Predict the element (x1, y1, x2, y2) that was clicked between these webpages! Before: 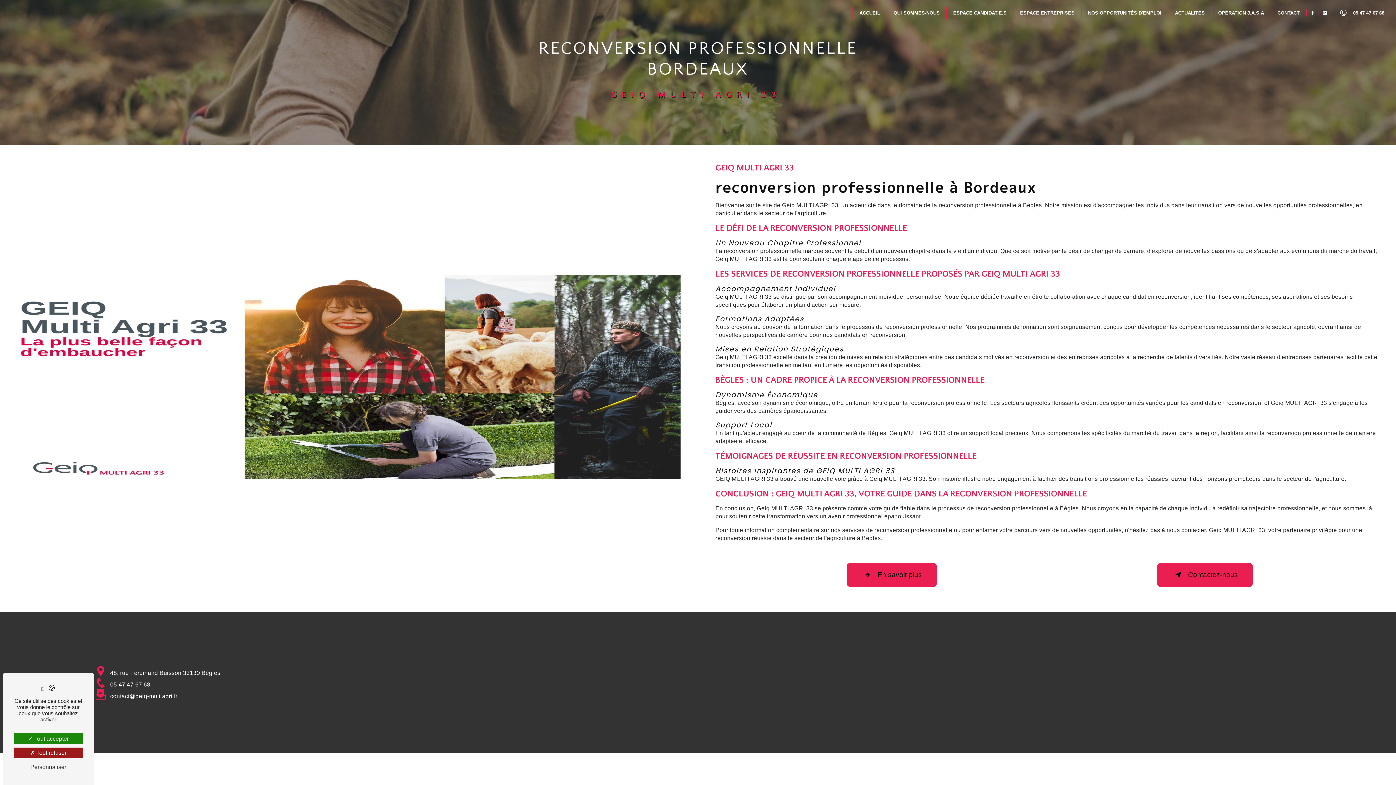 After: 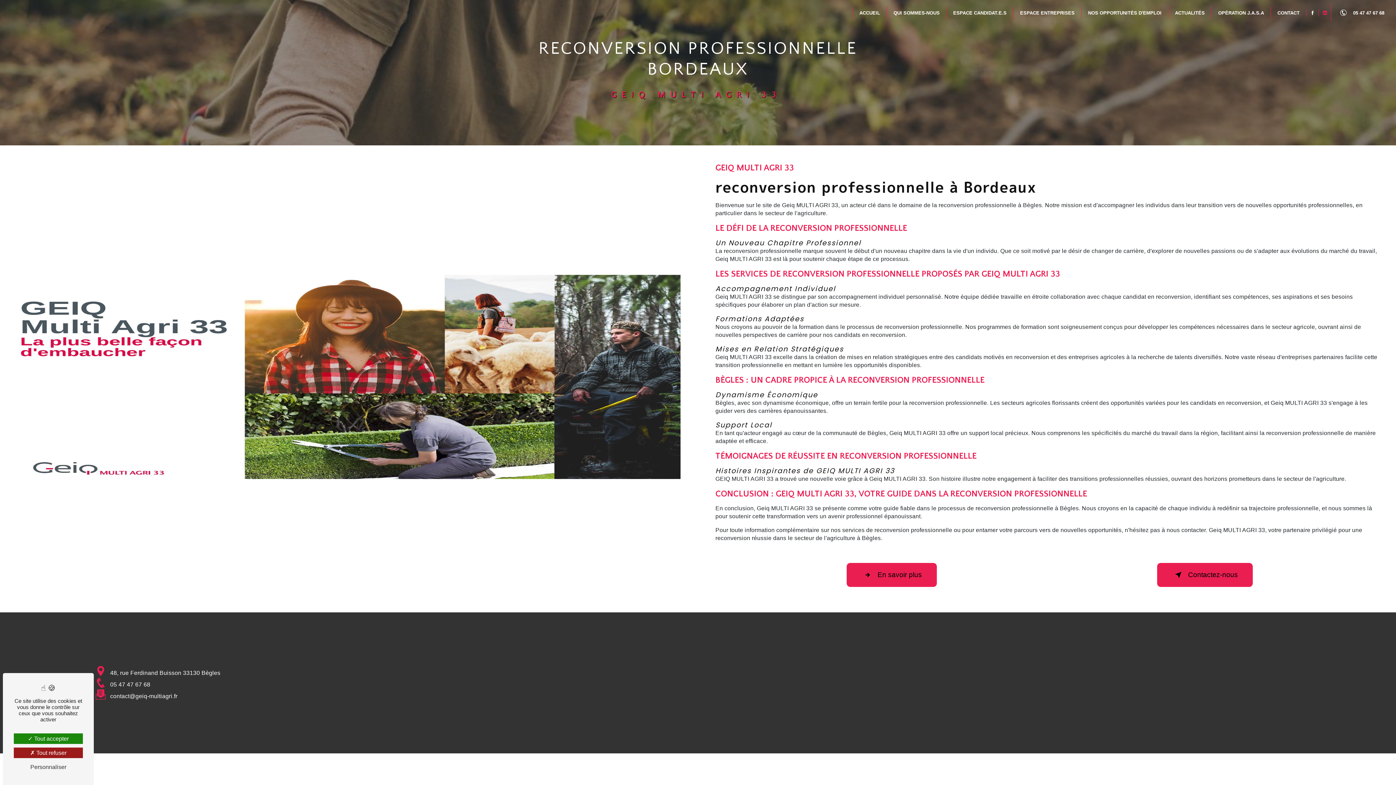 Action: bbox: (1322, 9, 1327, 16)